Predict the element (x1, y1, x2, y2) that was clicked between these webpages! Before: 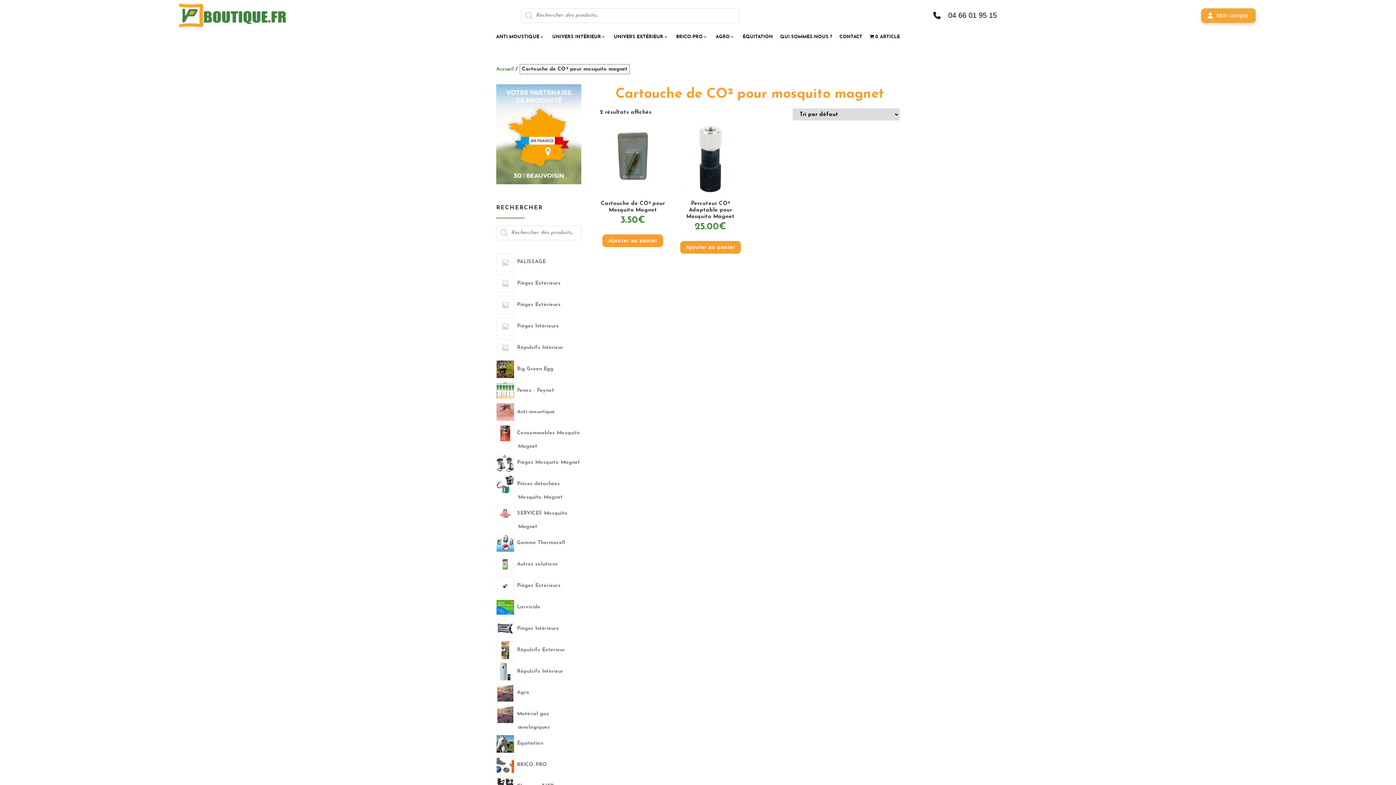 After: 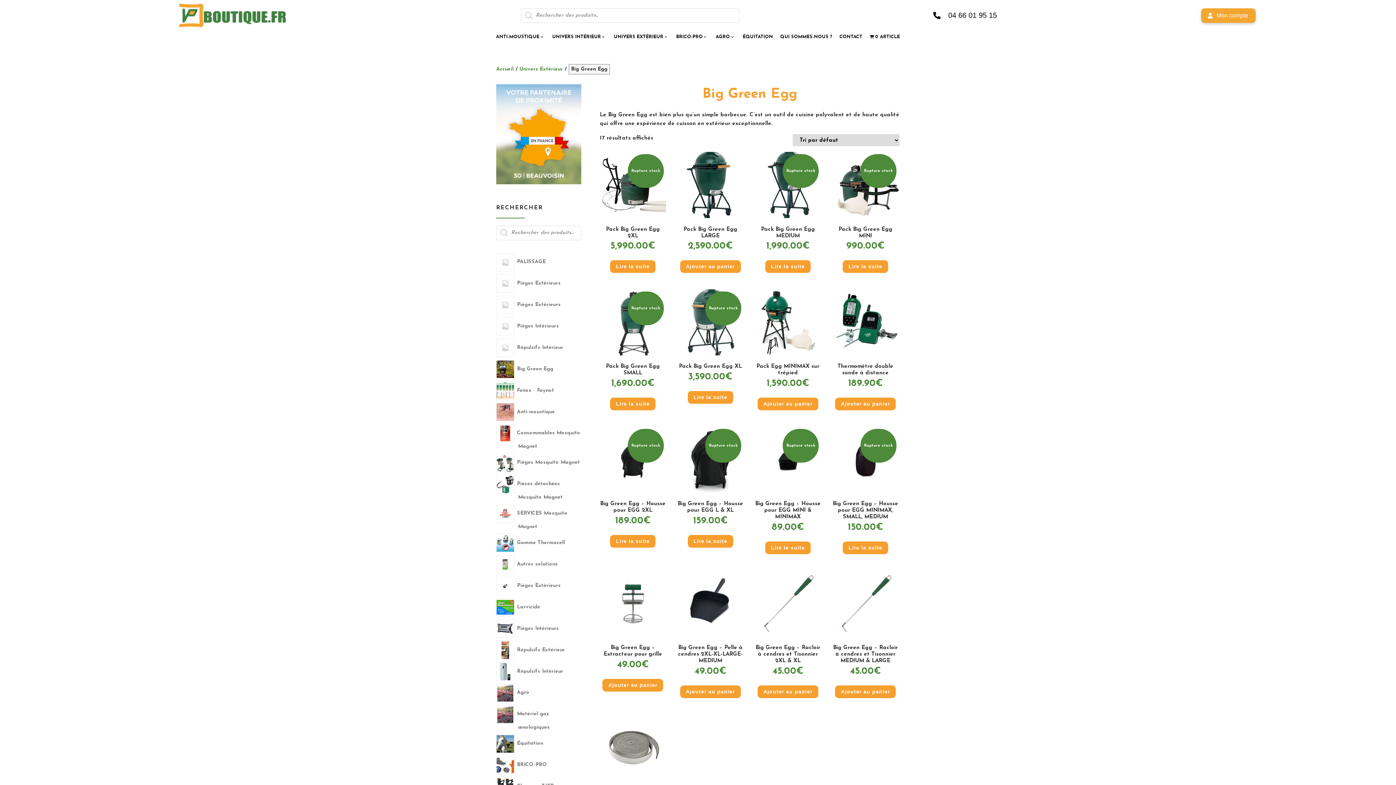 Action: bbox: (518, 366, 553, 371) label: Big Green Egg